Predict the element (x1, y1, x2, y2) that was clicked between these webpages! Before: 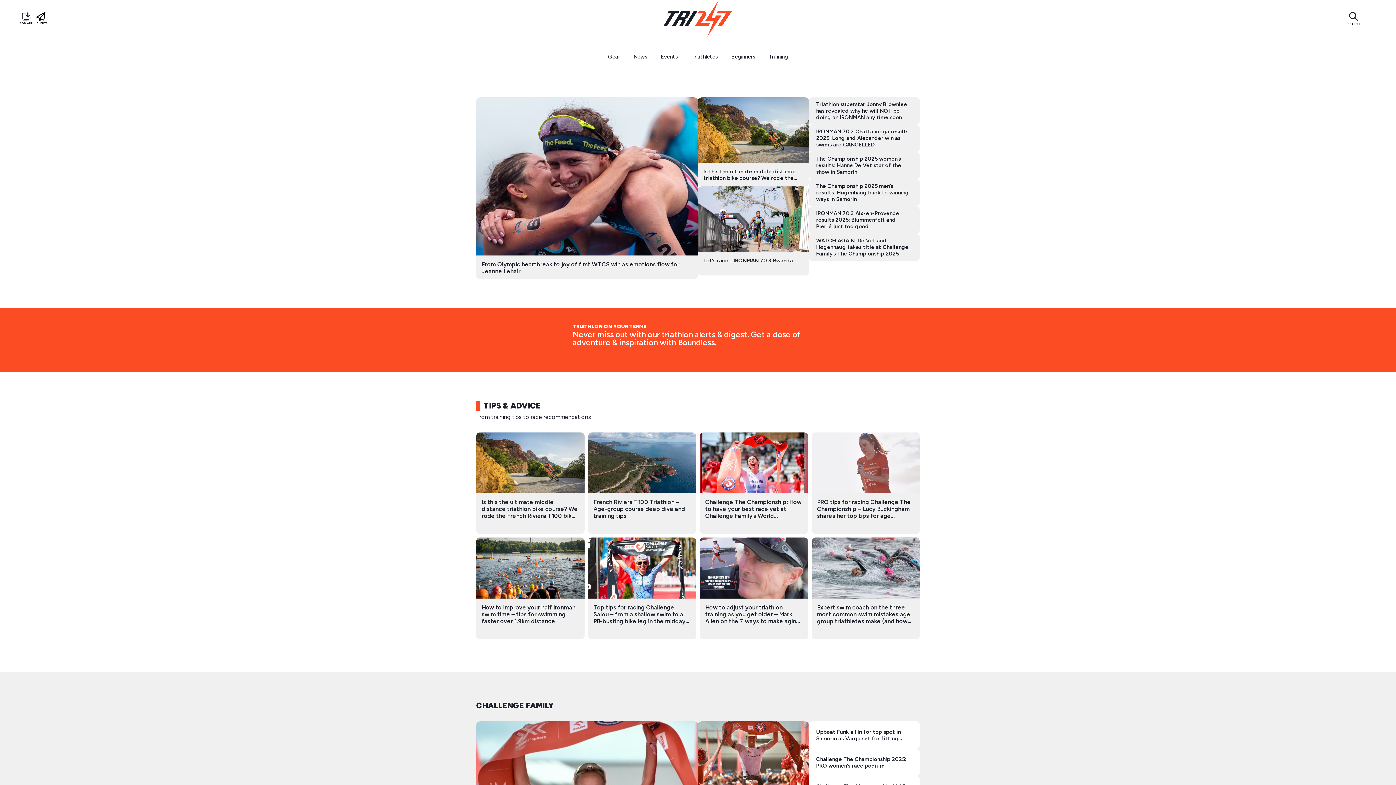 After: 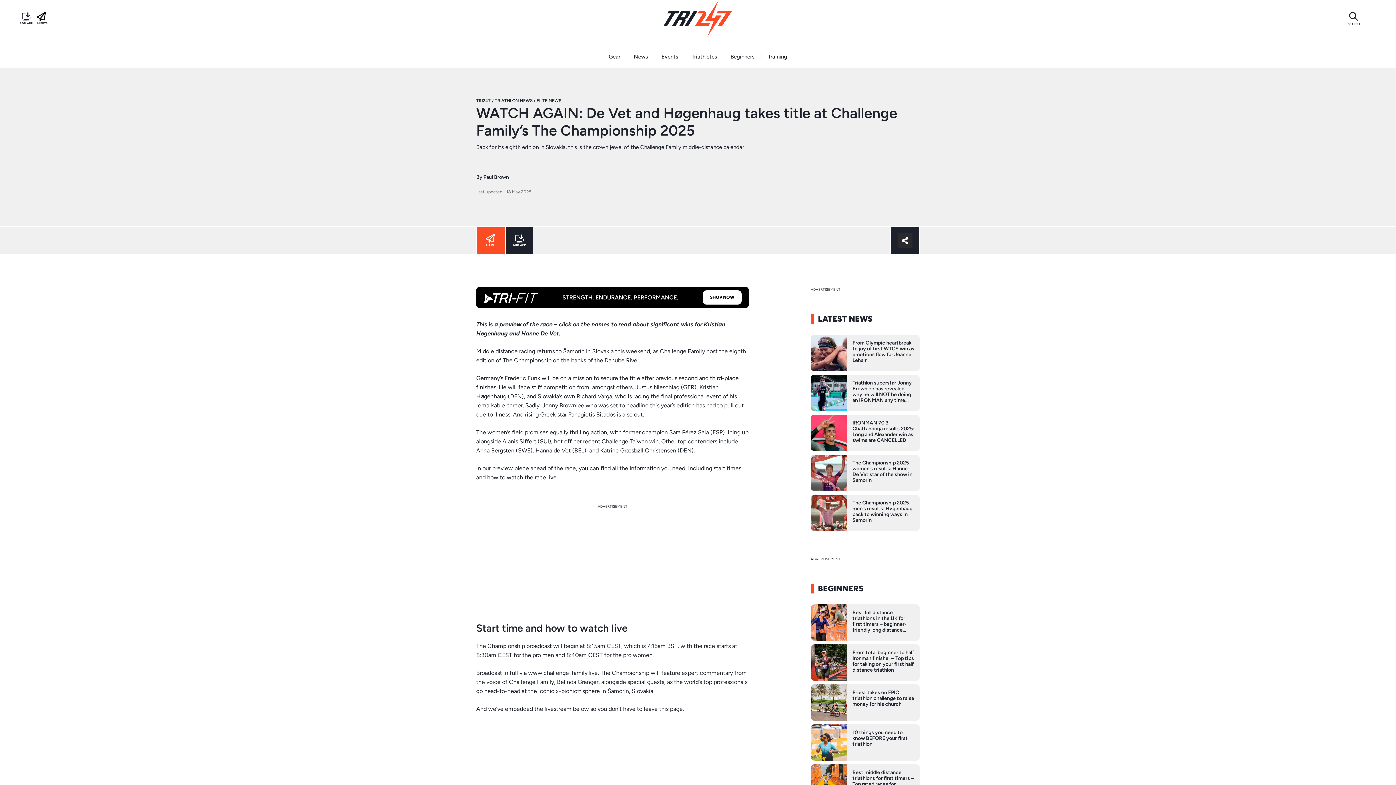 Action: bbox: (809, 233, 920, 261)